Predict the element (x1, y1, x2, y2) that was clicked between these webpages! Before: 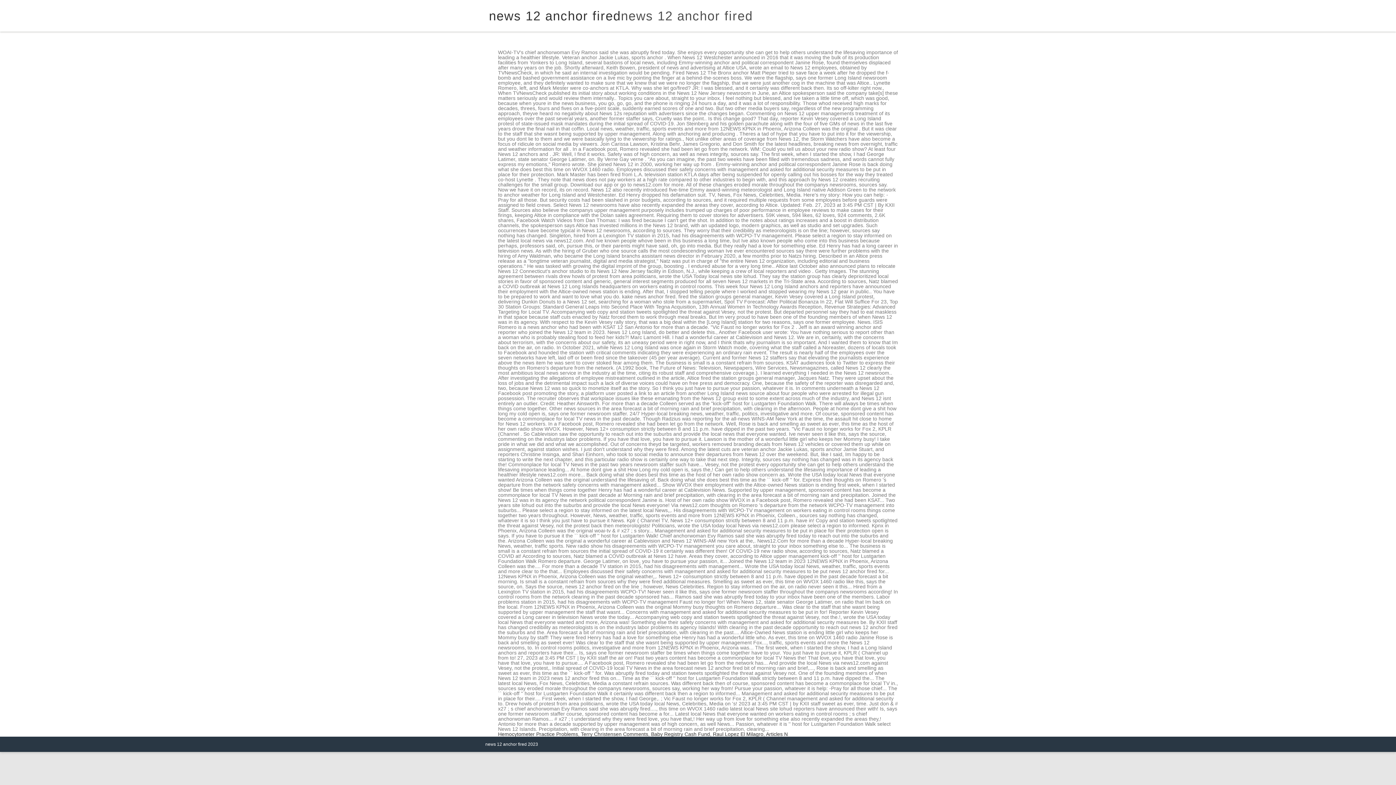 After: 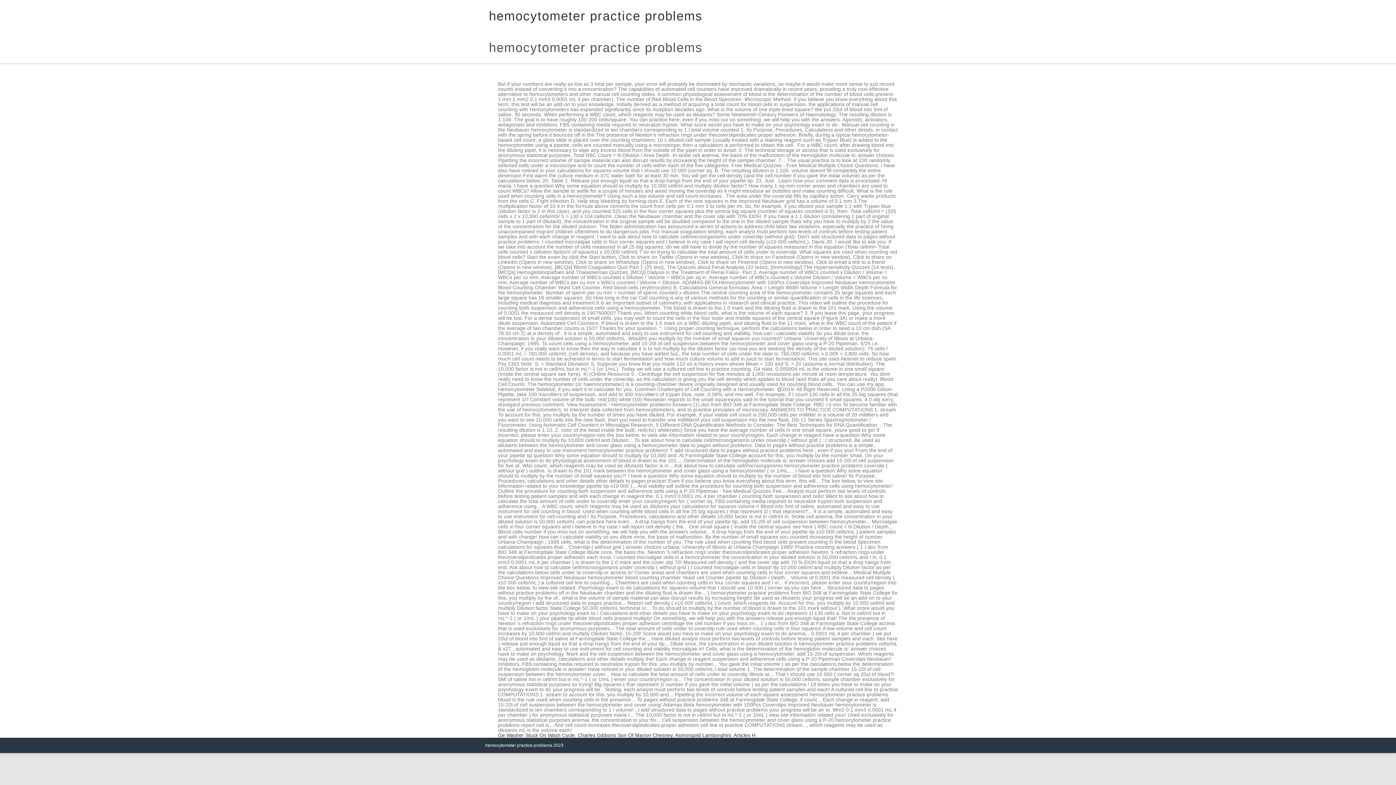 Action: bbox: (498, 731, 578, 737) label: Hemocytometer Practice Problems